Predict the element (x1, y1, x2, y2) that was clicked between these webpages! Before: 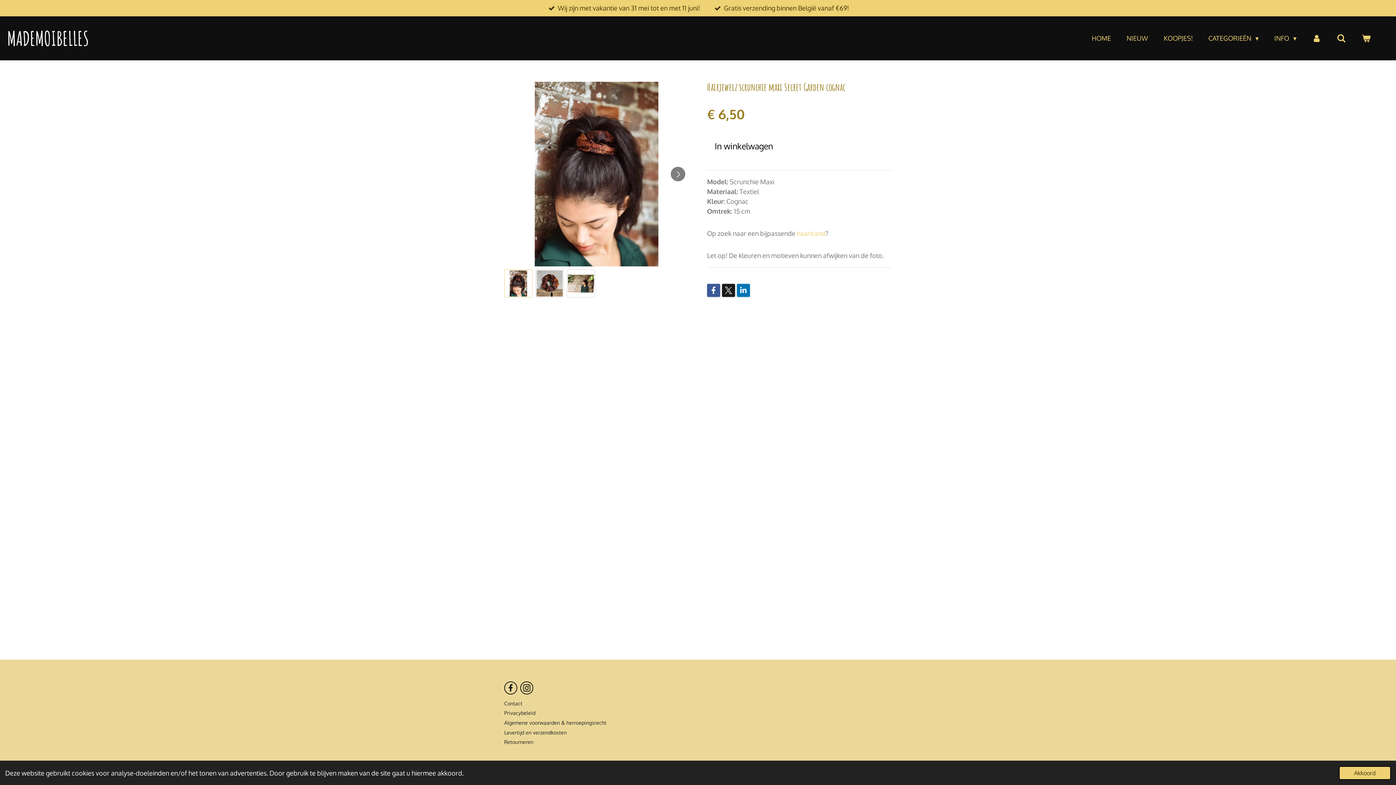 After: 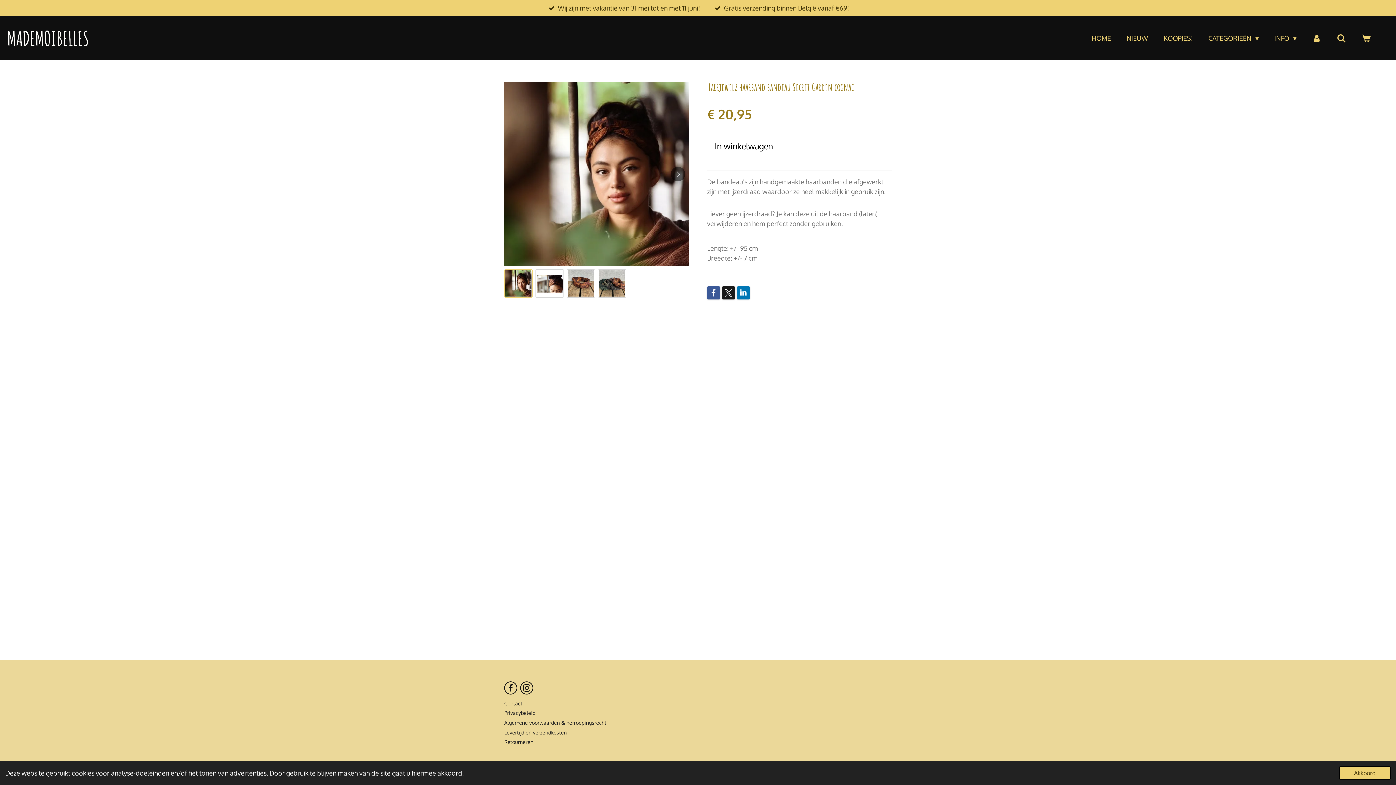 Action: bbox: (797, 229, 825, 237) label: haarband